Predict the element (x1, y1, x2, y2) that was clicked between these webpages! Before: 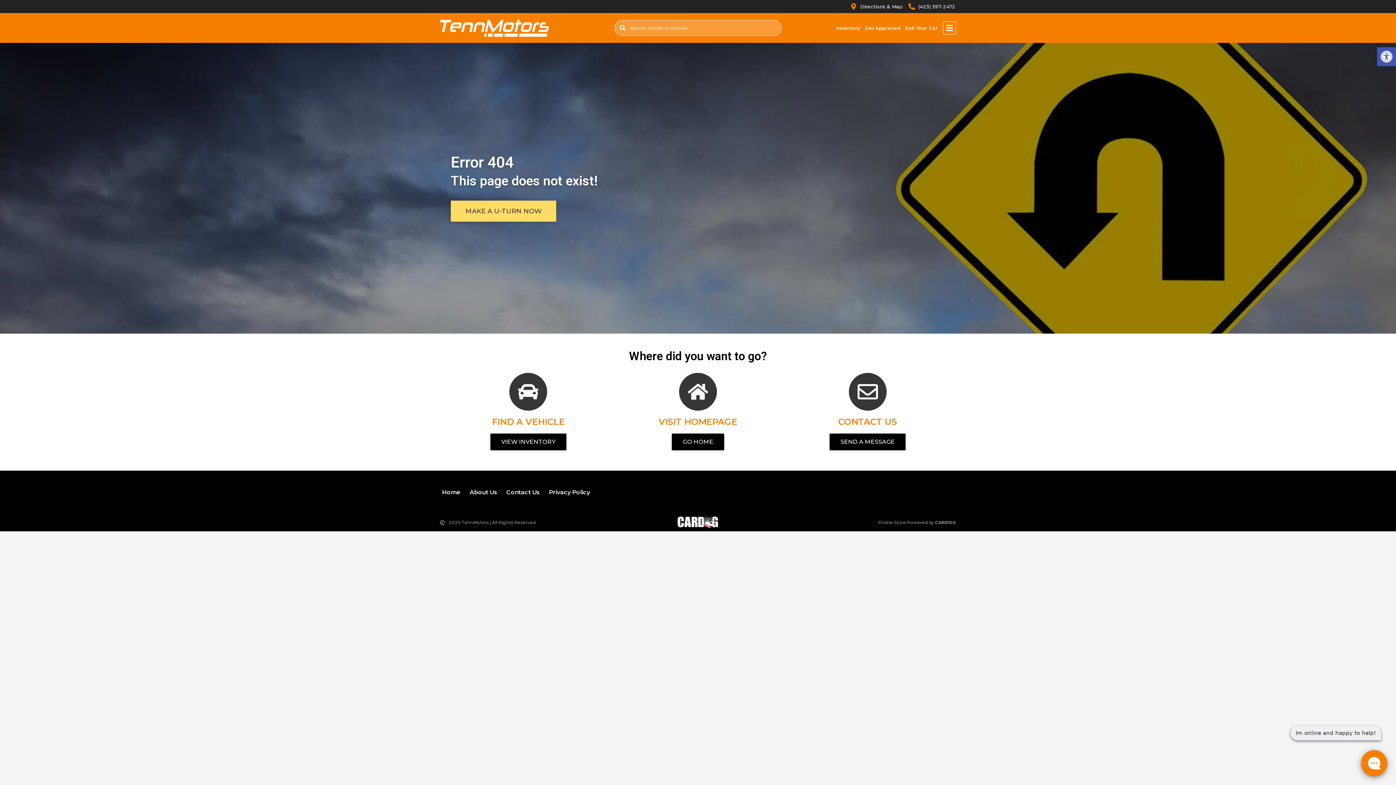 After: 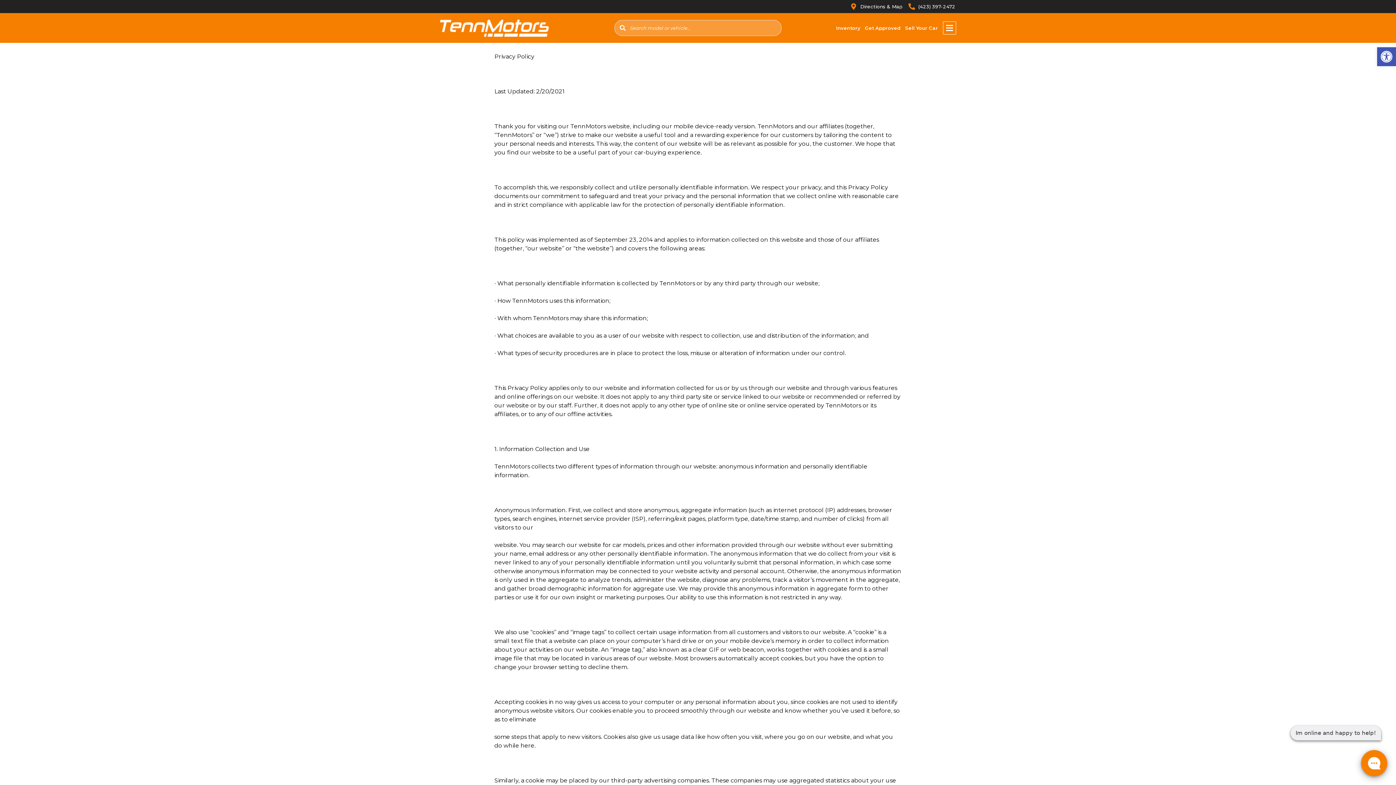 Action: bbox: (549, 488, 590, 497) label: Privacy Policy